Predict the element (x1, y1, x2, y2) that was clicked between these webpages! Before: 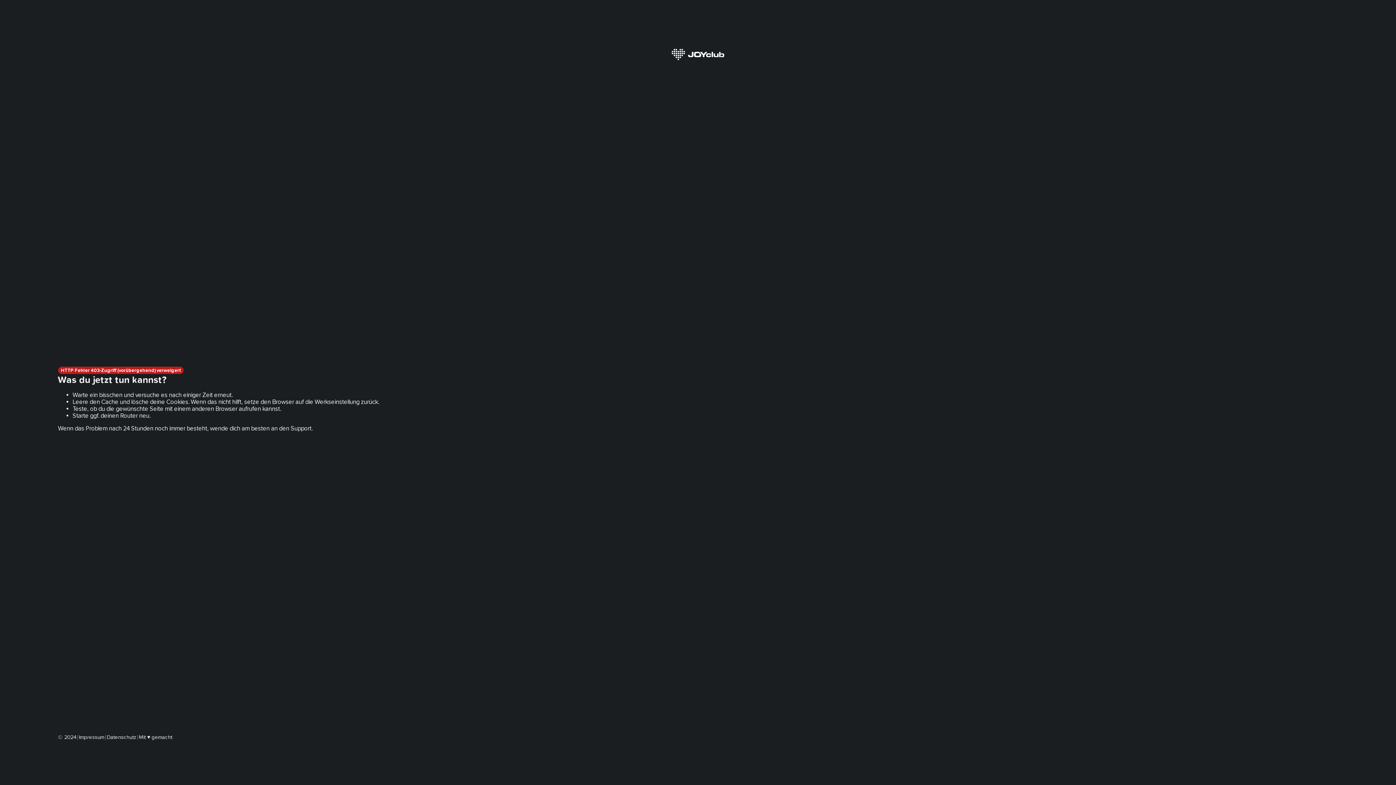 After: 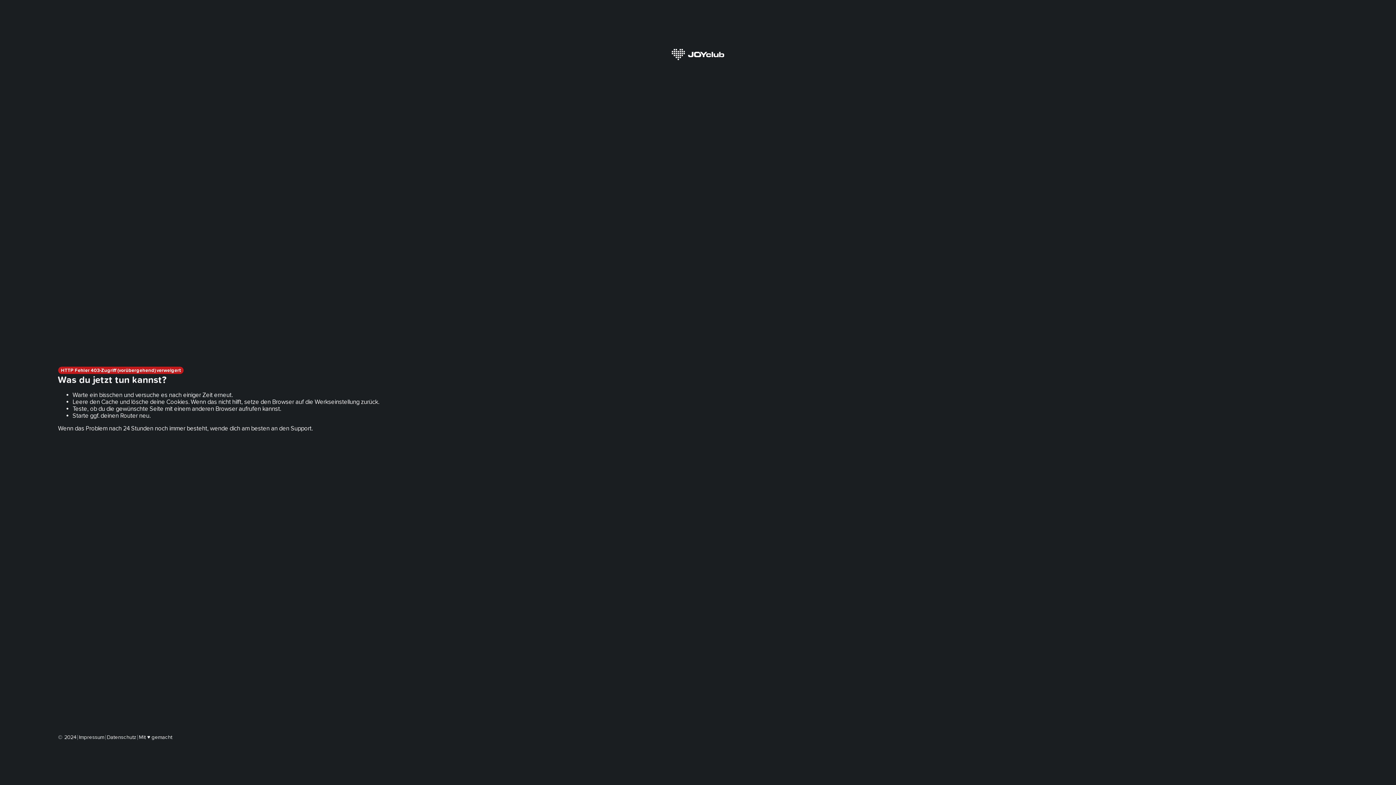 Action: label: Impressum bbox: (78, 734, 104, 740)